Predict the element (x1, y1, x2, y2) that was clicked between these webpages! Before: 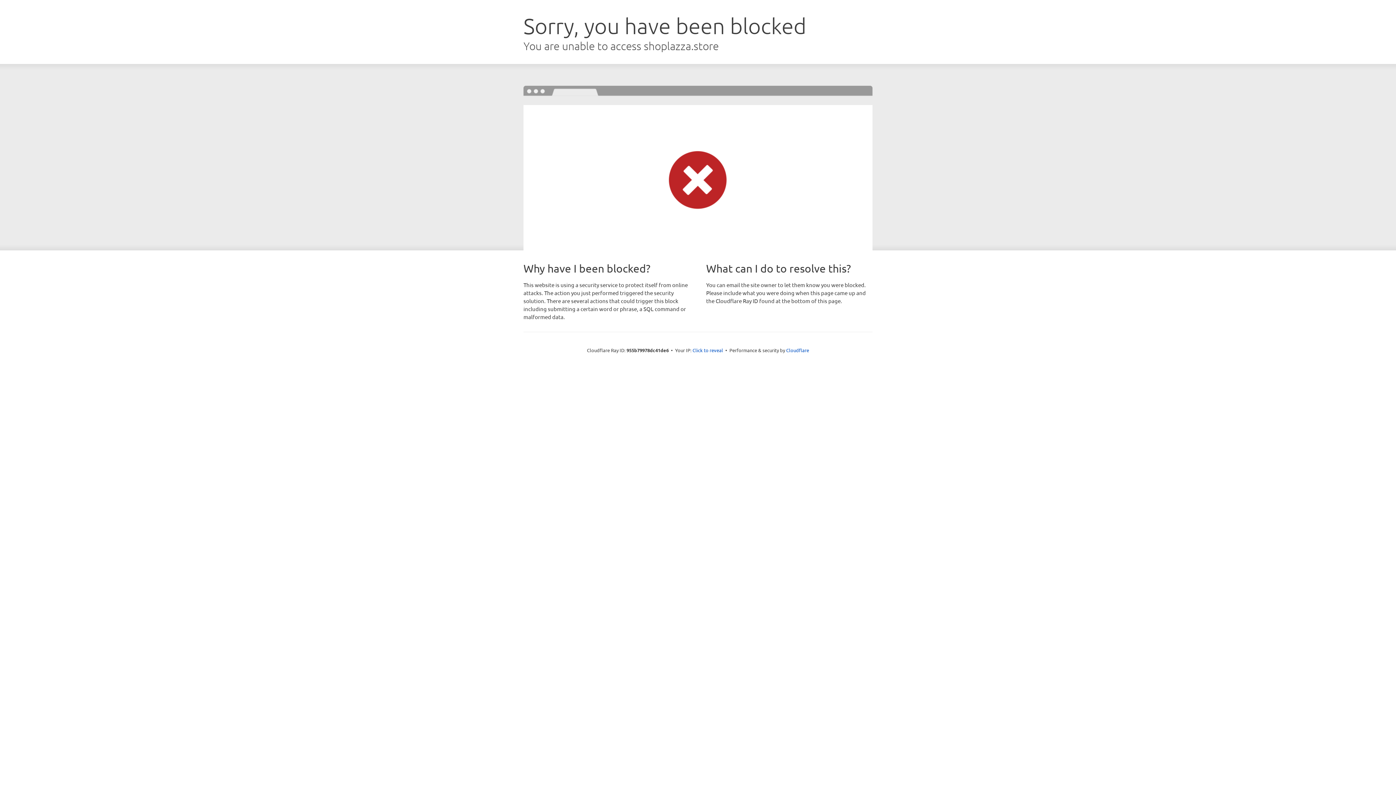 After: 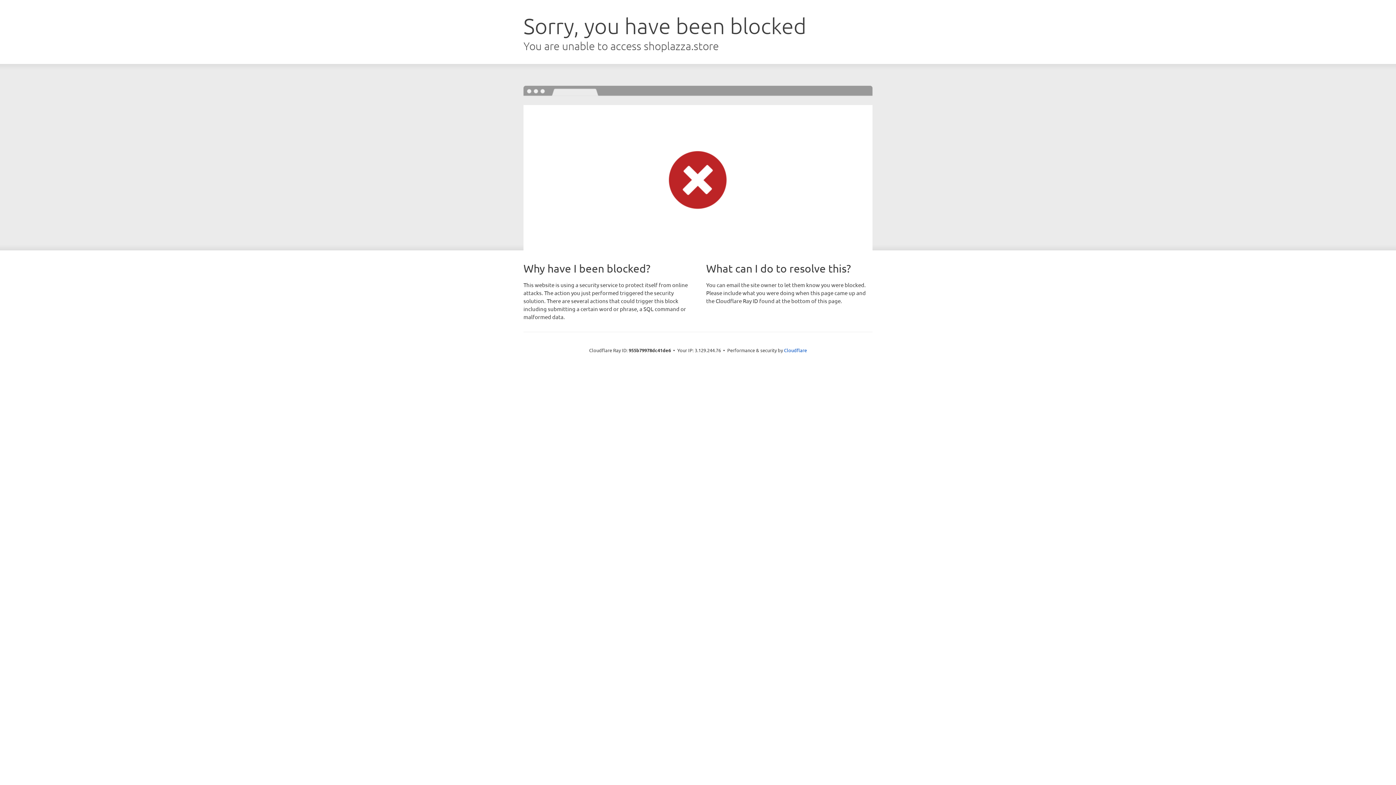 Action: label: Click to reveal bbox: (692, 346, 723, 353)